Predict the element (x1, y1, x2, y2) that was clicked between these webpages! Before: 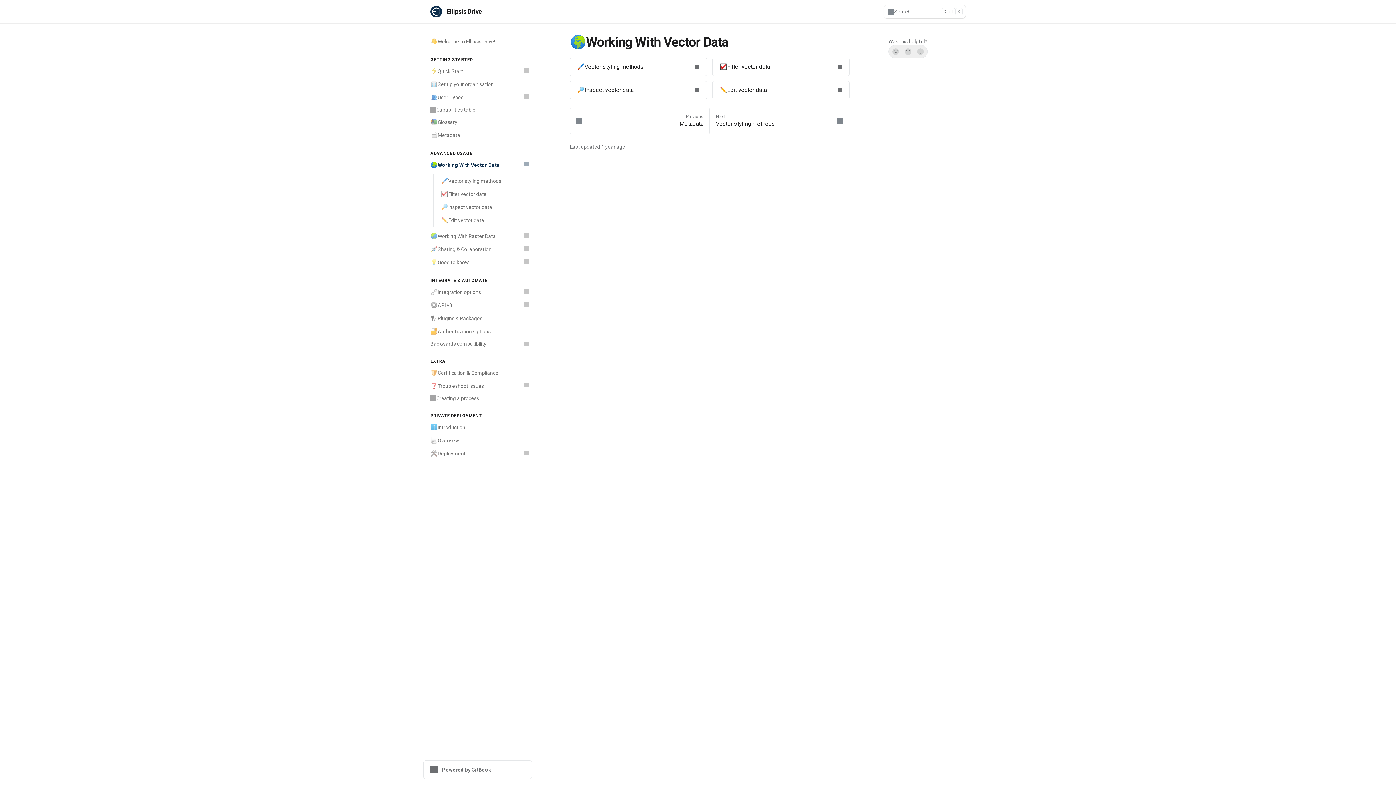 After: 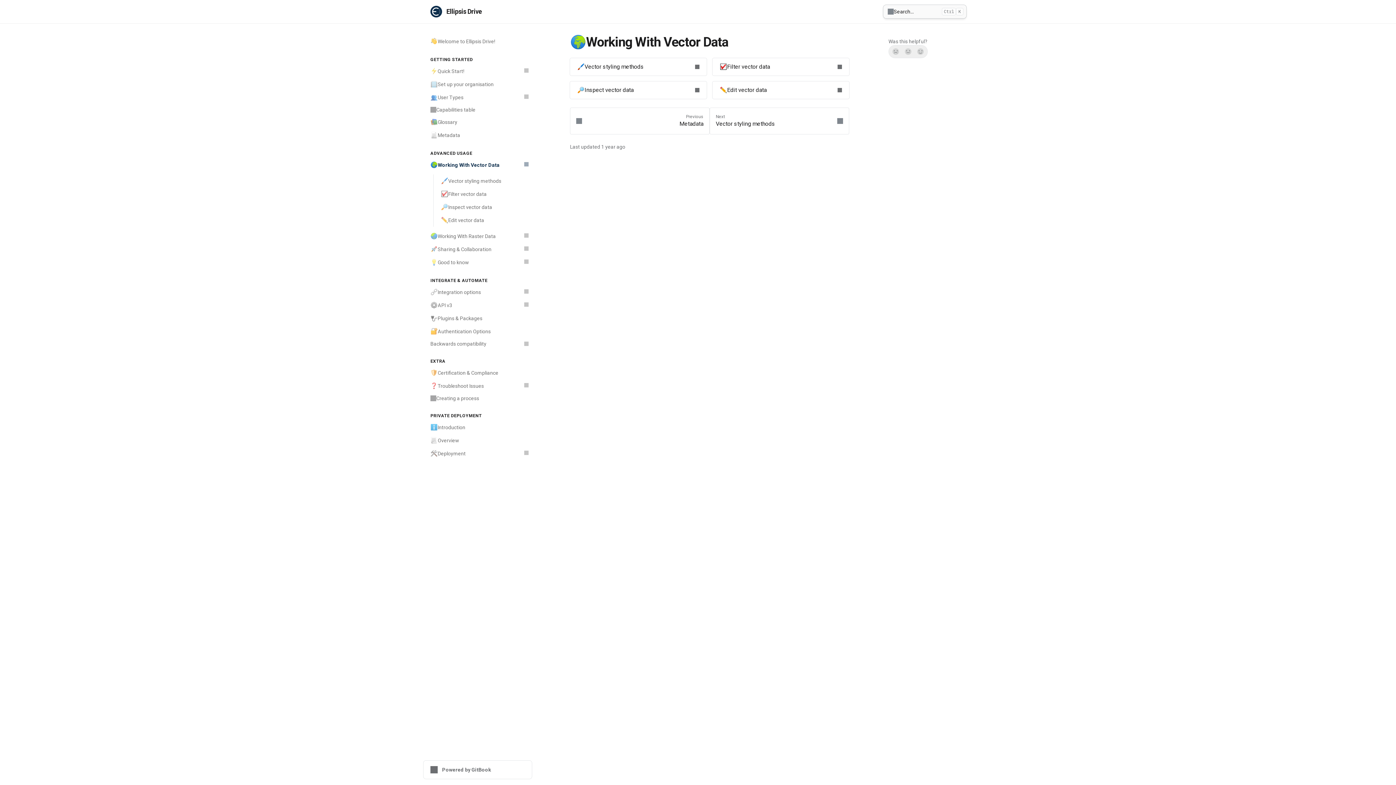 Action: bbox: (884, 5, 965, 18) label: Search